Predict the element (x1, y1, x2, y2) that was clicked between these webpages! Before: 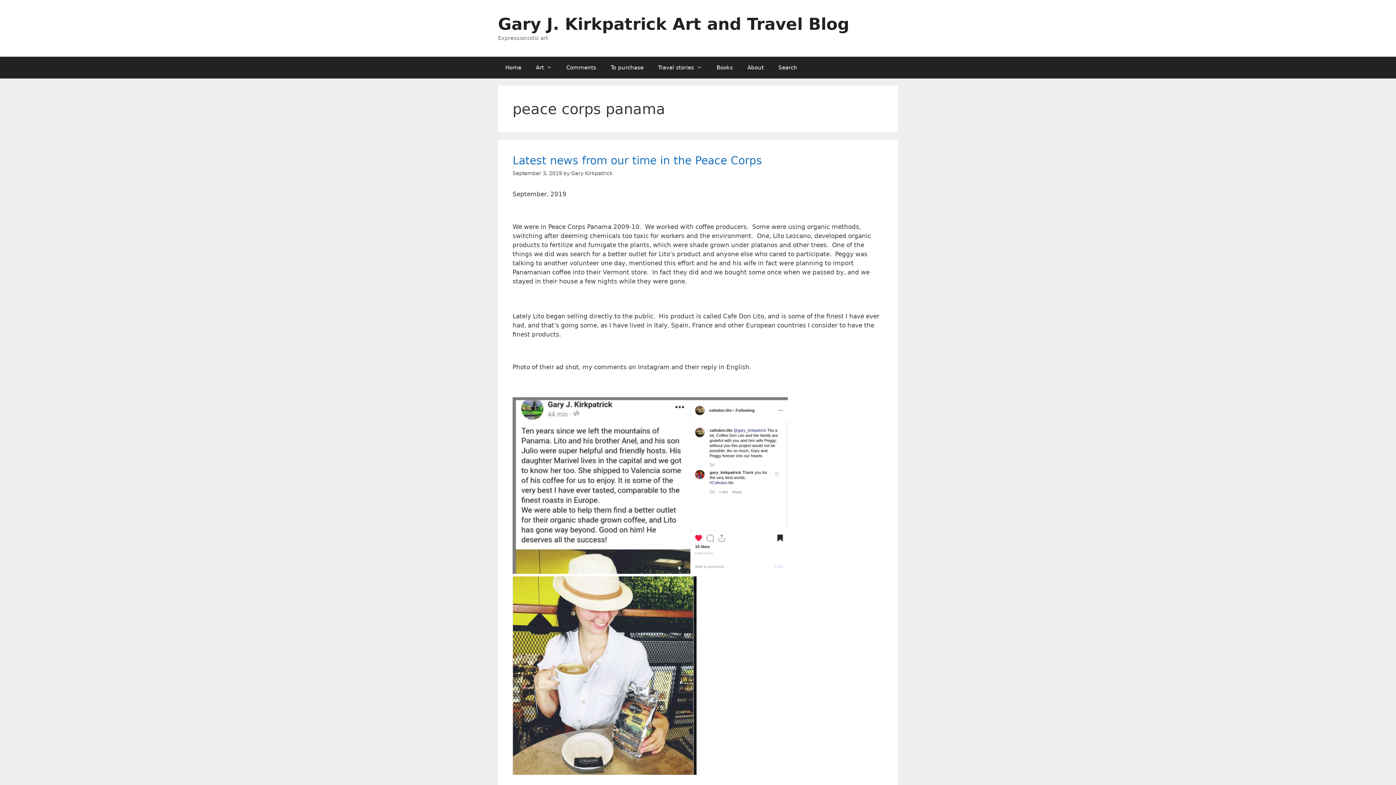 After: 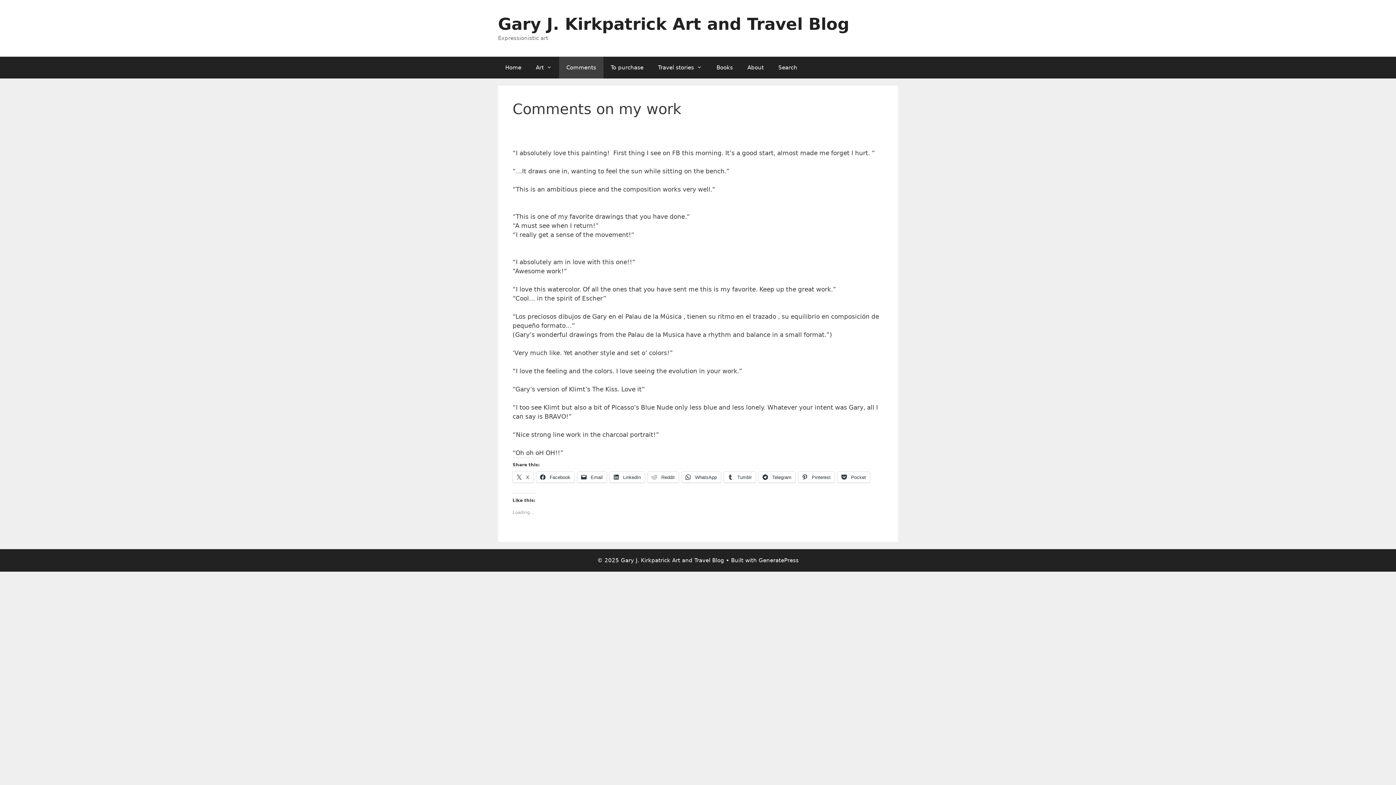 Action: bbox: (559, 56, 603, 78) label: Comments